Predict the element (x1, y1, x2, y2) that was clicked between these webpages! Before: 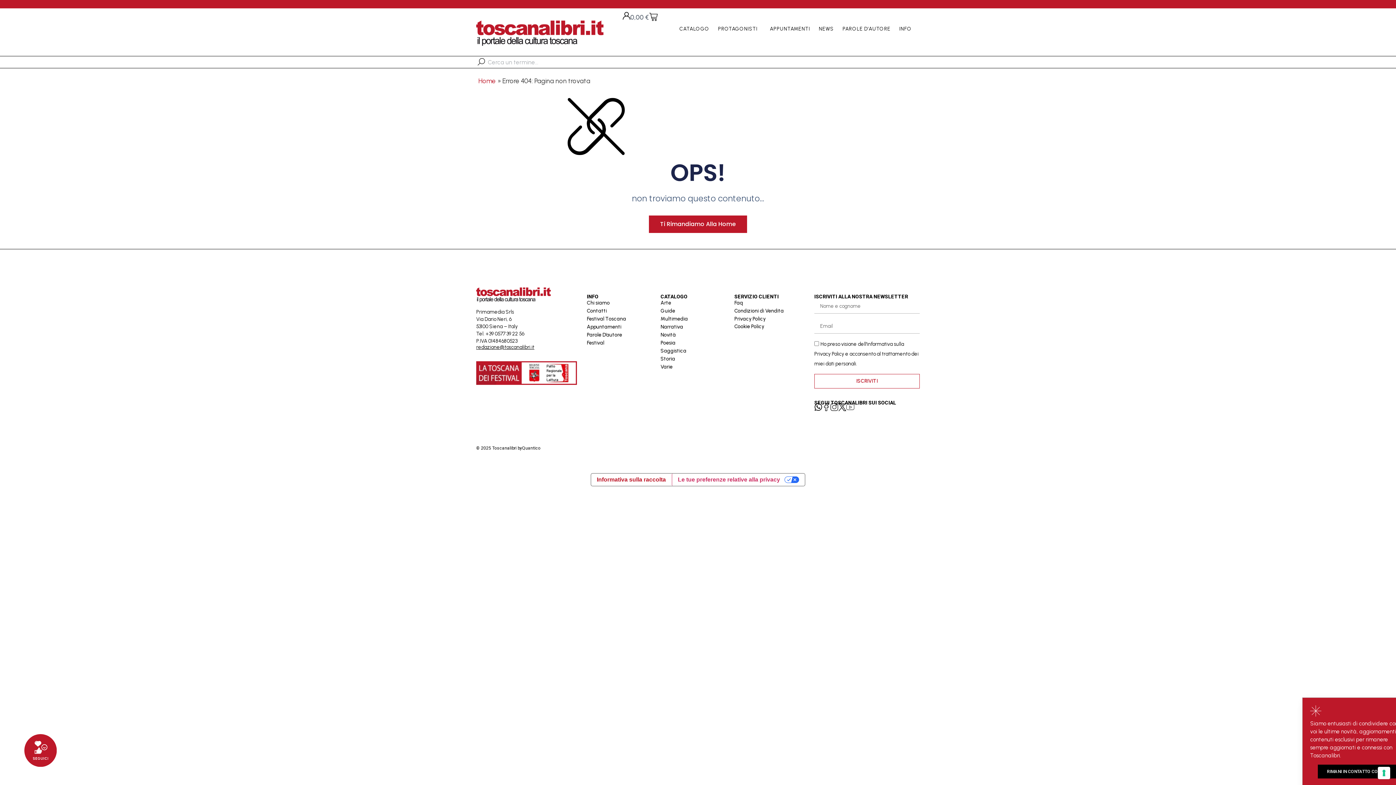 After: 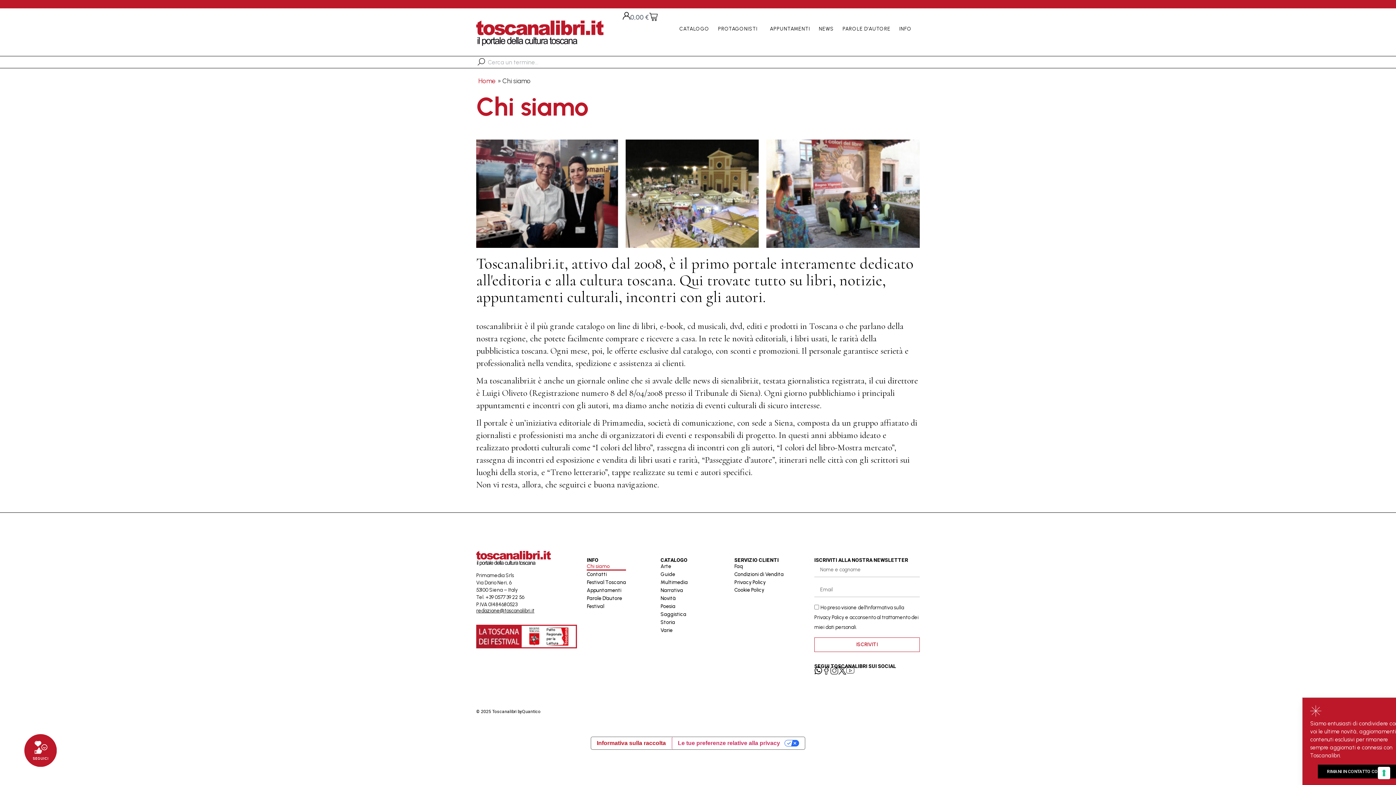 Action: bbox: (587, 299, 626, 307) label: Chi siamo